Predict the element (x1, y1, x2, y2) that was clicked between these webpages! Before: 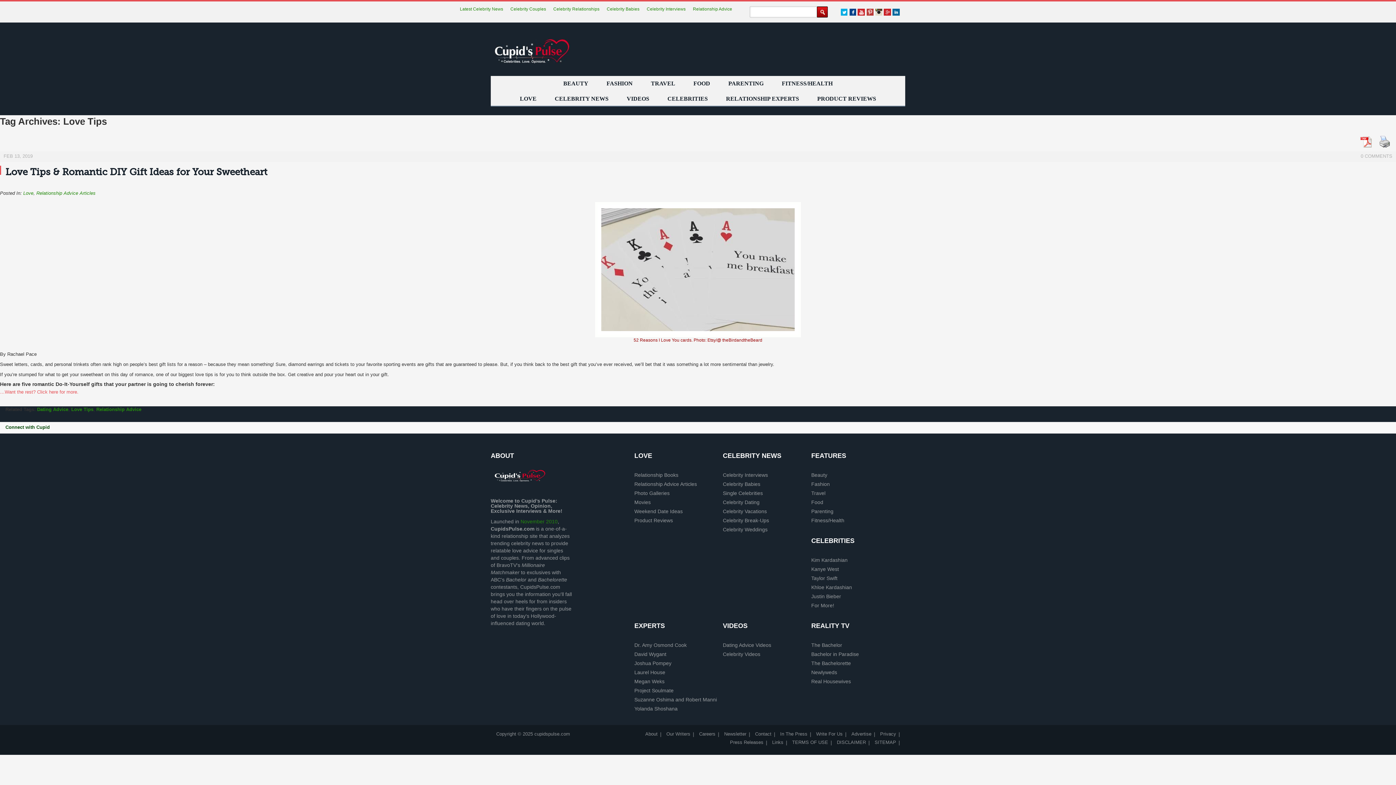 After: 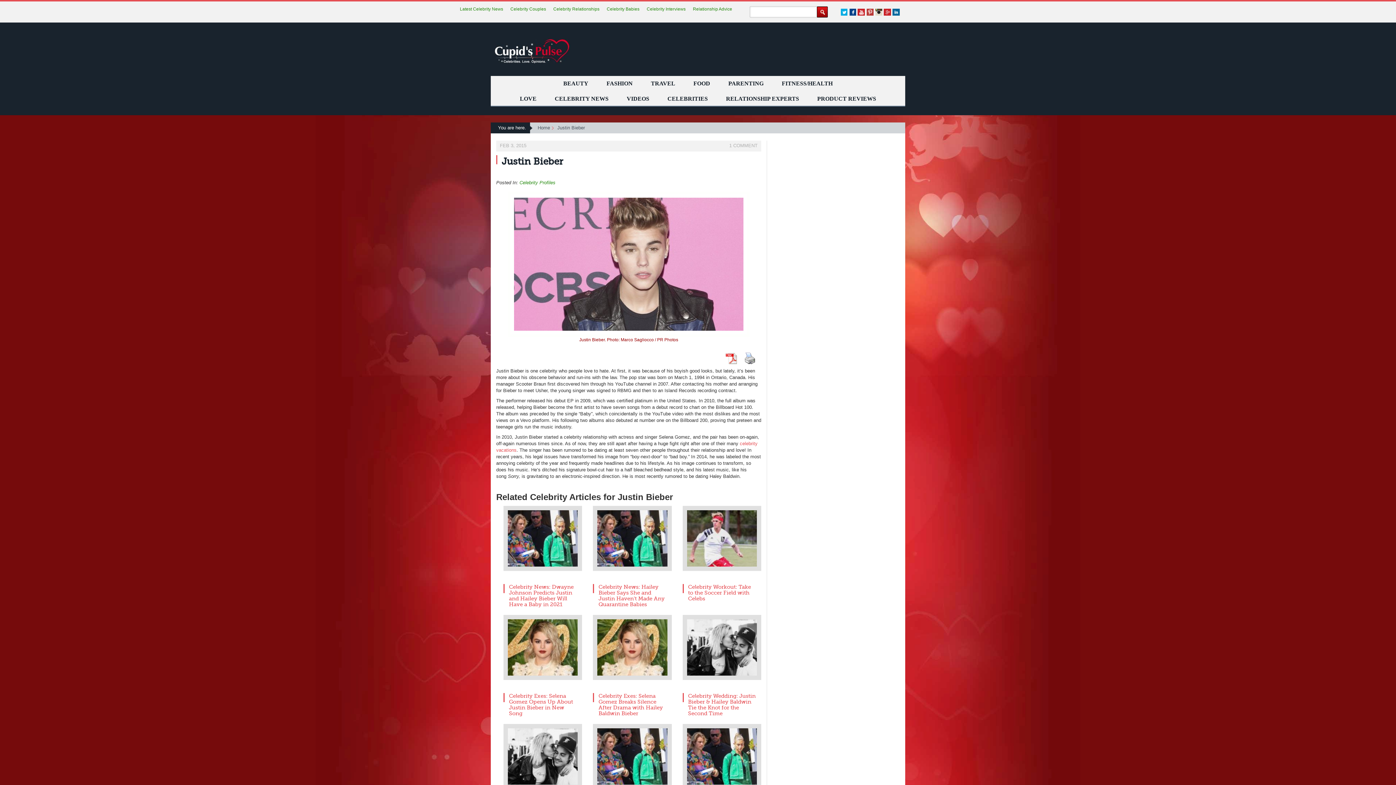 Action: label: Justin Bieber bbox: (811, 593, 899, 602)